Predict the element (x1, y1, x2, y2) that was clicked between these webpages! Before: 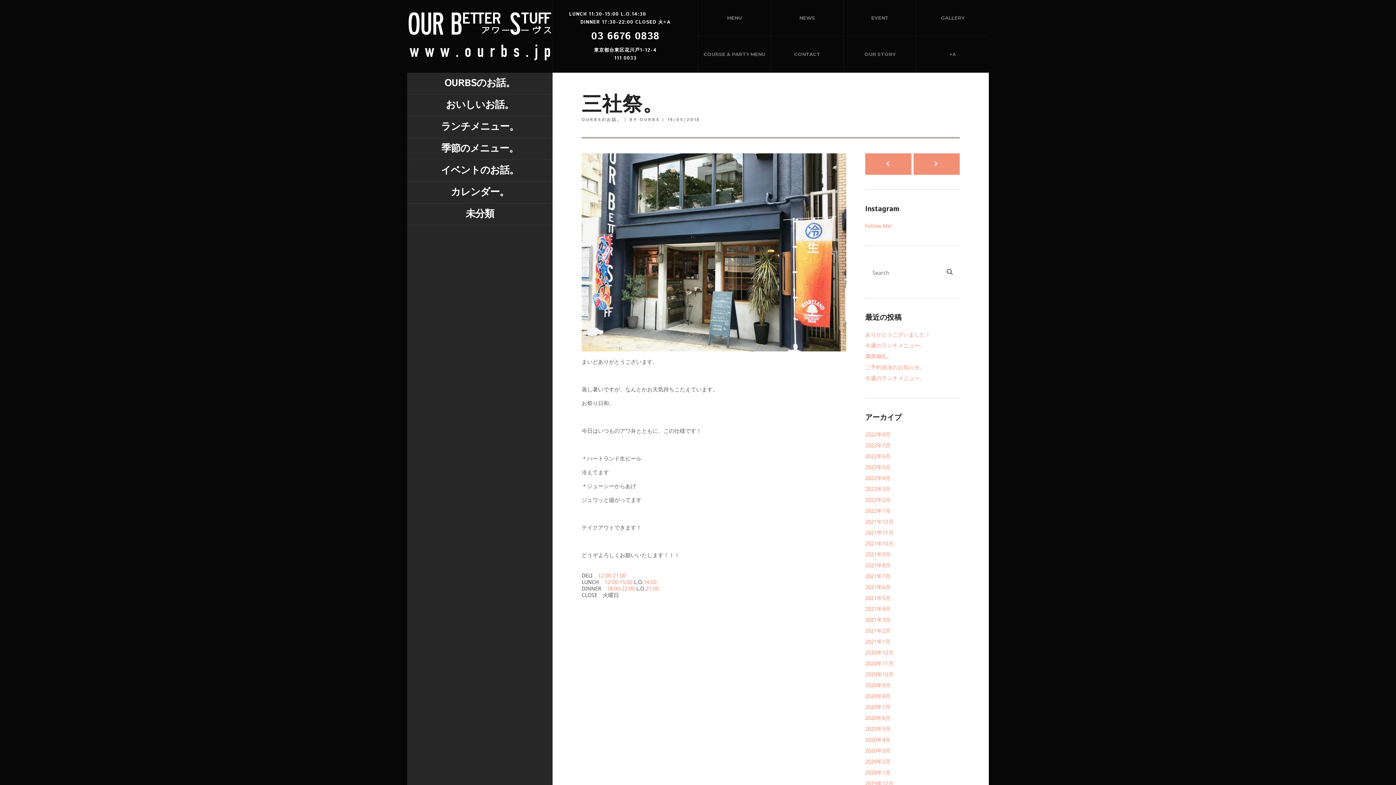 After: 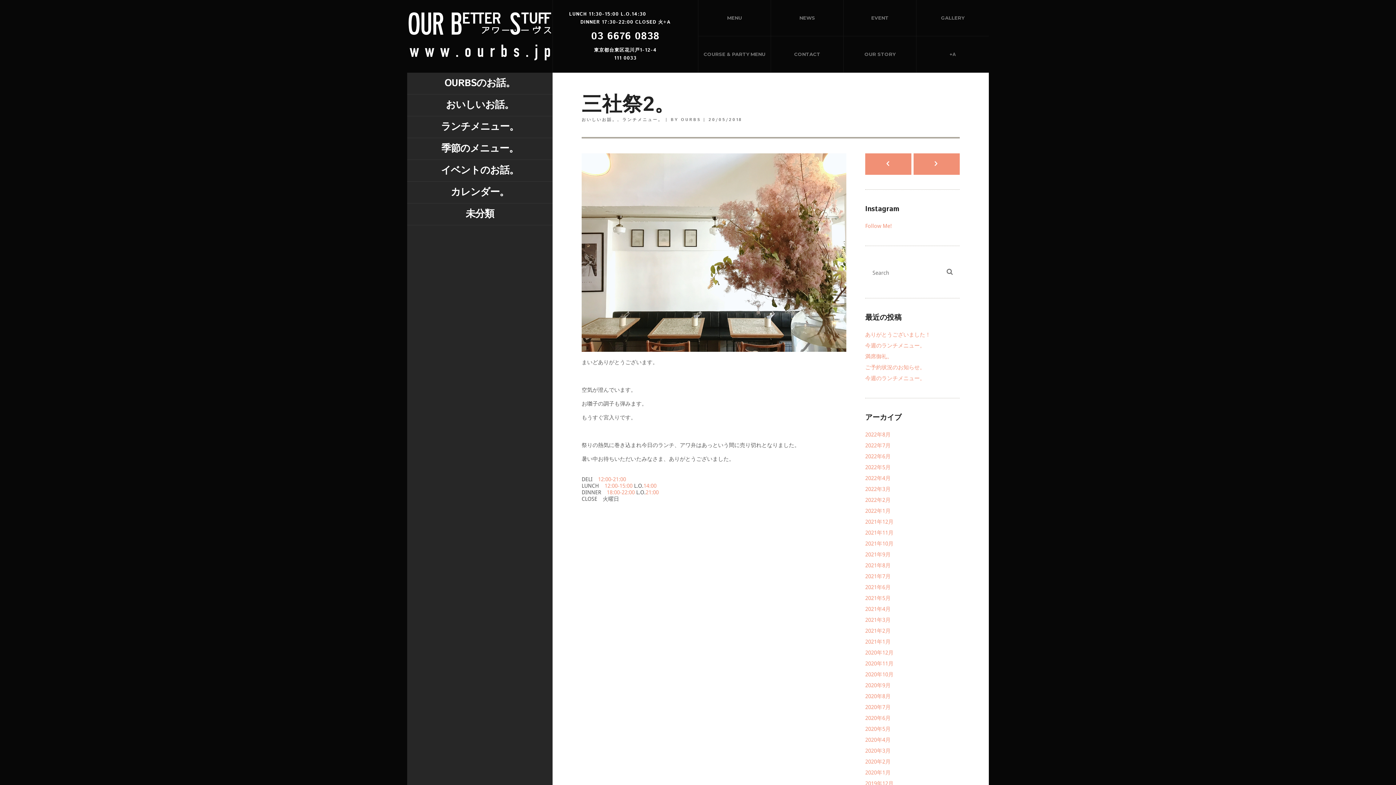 Action: bbox: (865, 153, 911, 174)